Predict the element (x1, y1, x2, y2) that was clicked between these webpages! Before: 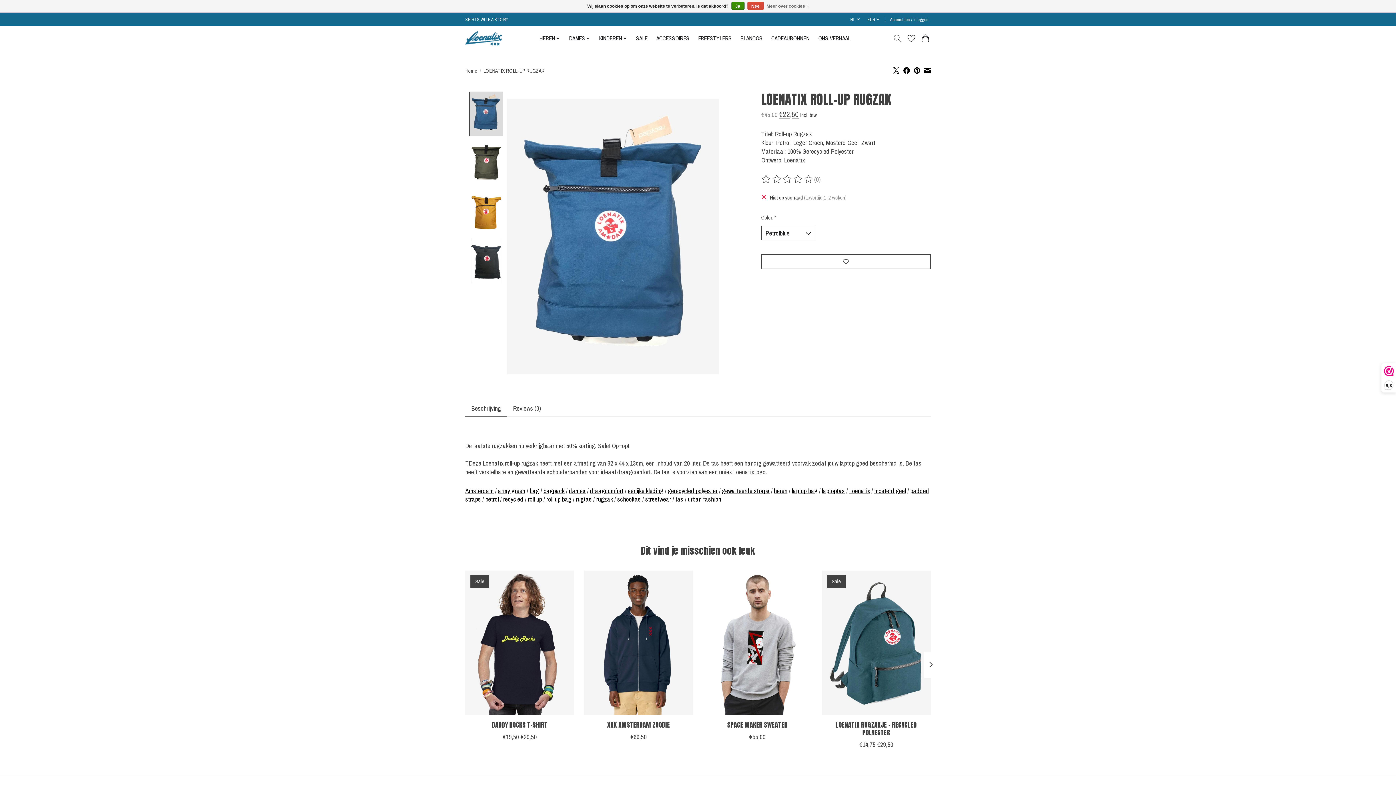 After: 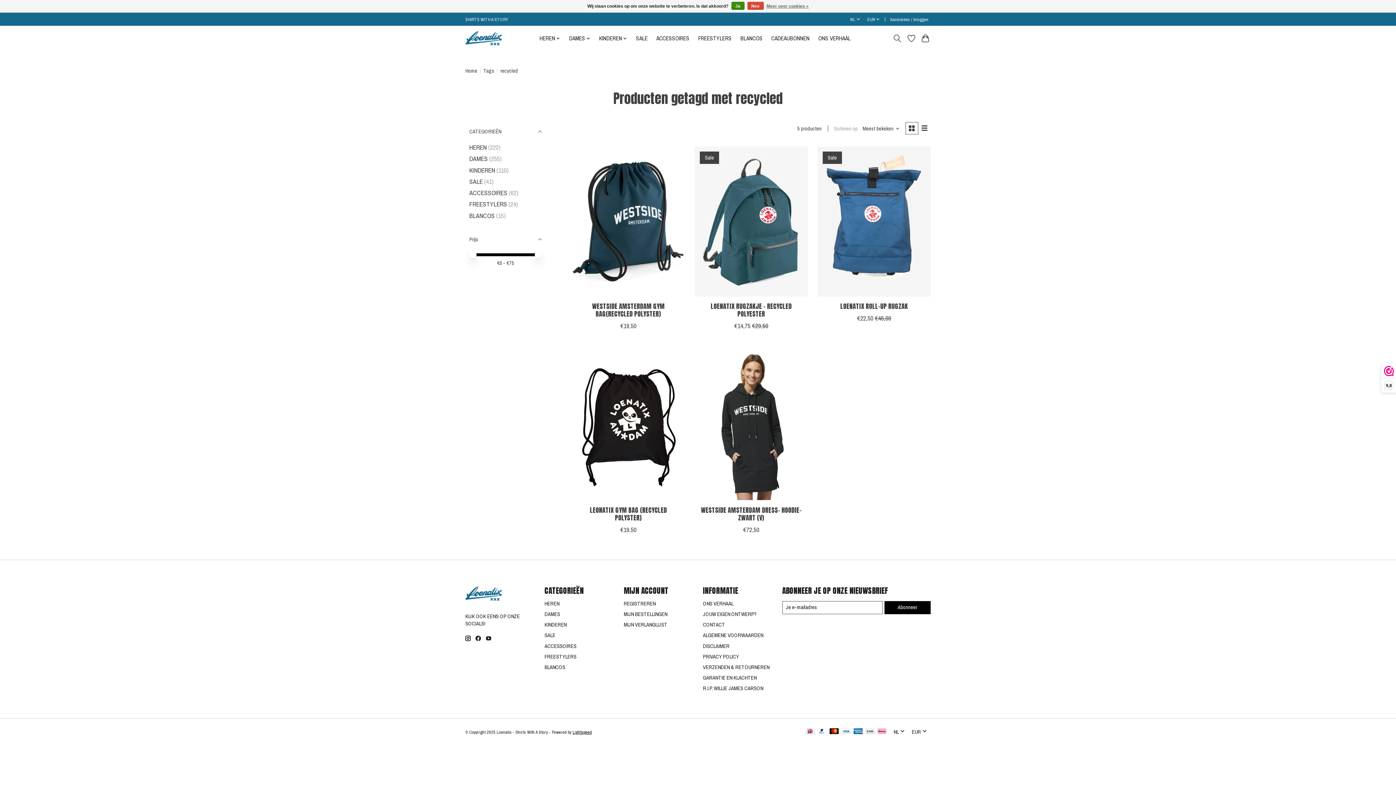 Action: label: recycled bbox: (503, 495, 523, 503)